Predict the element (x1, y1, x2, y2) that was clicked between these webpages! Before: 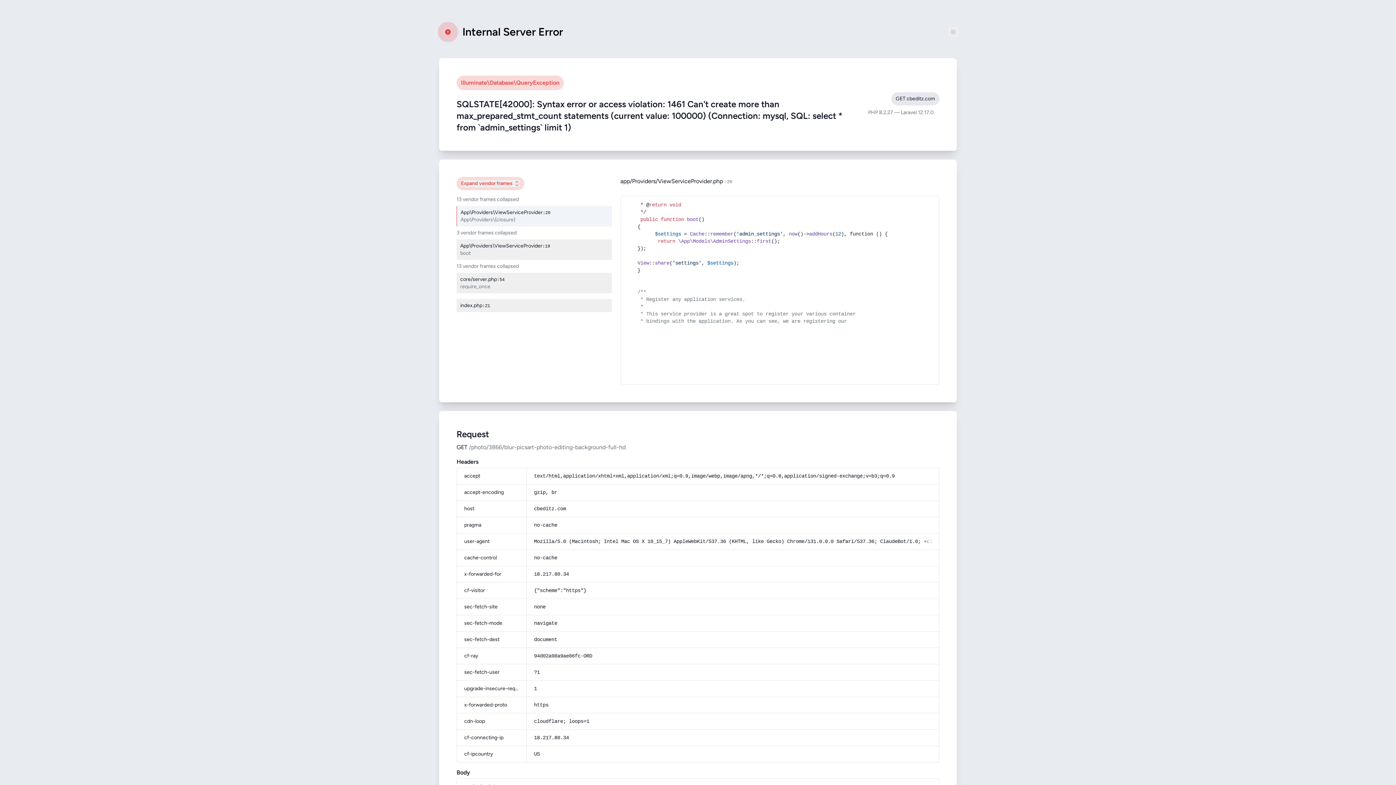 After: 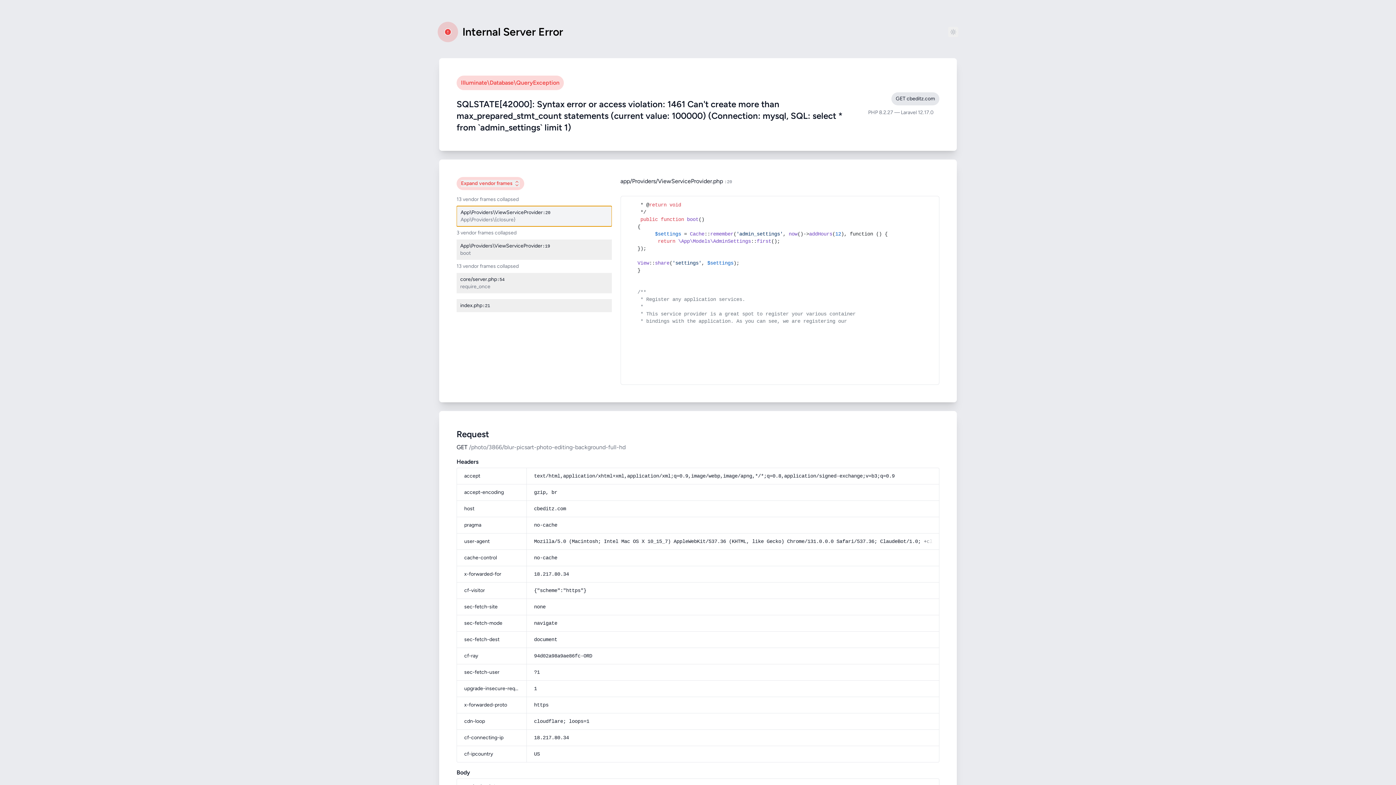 Action: label: App\Providers\ViewServiceProvider
:20
App\Providers\{closure} bbox: (456, 206, 611, 226)